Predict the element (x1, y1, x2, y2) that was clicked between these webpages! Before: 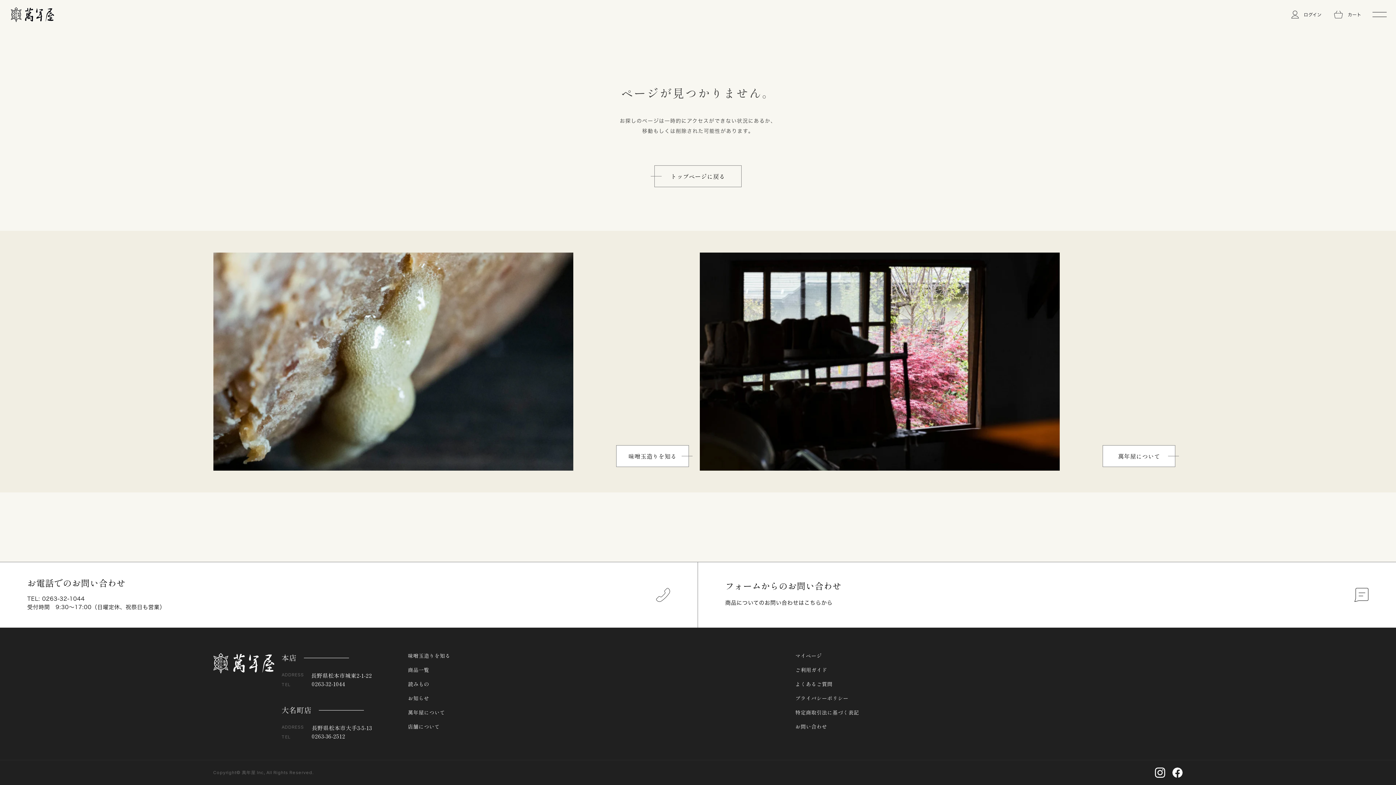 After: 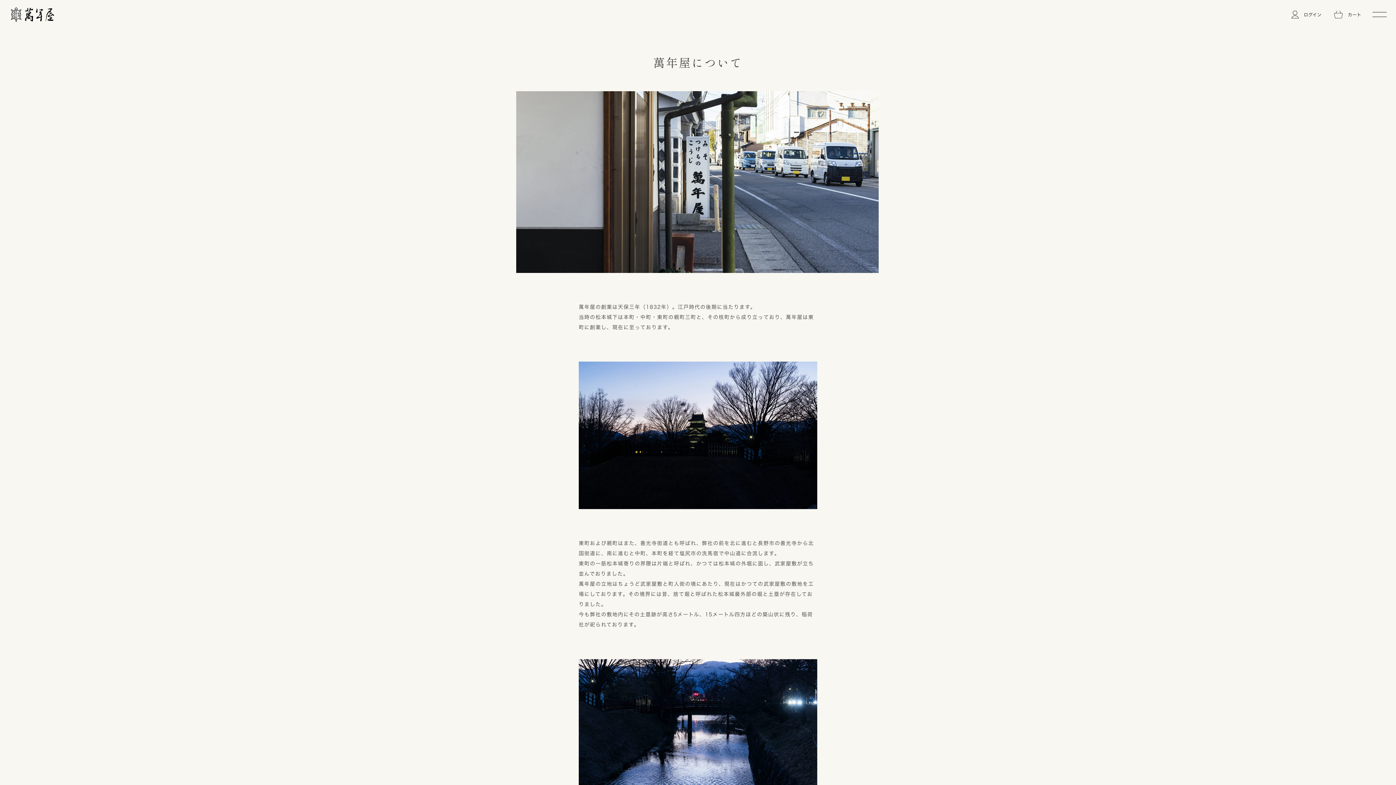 Action: label: 萬年屋について bbox: (1103, 445, 1175, 467)